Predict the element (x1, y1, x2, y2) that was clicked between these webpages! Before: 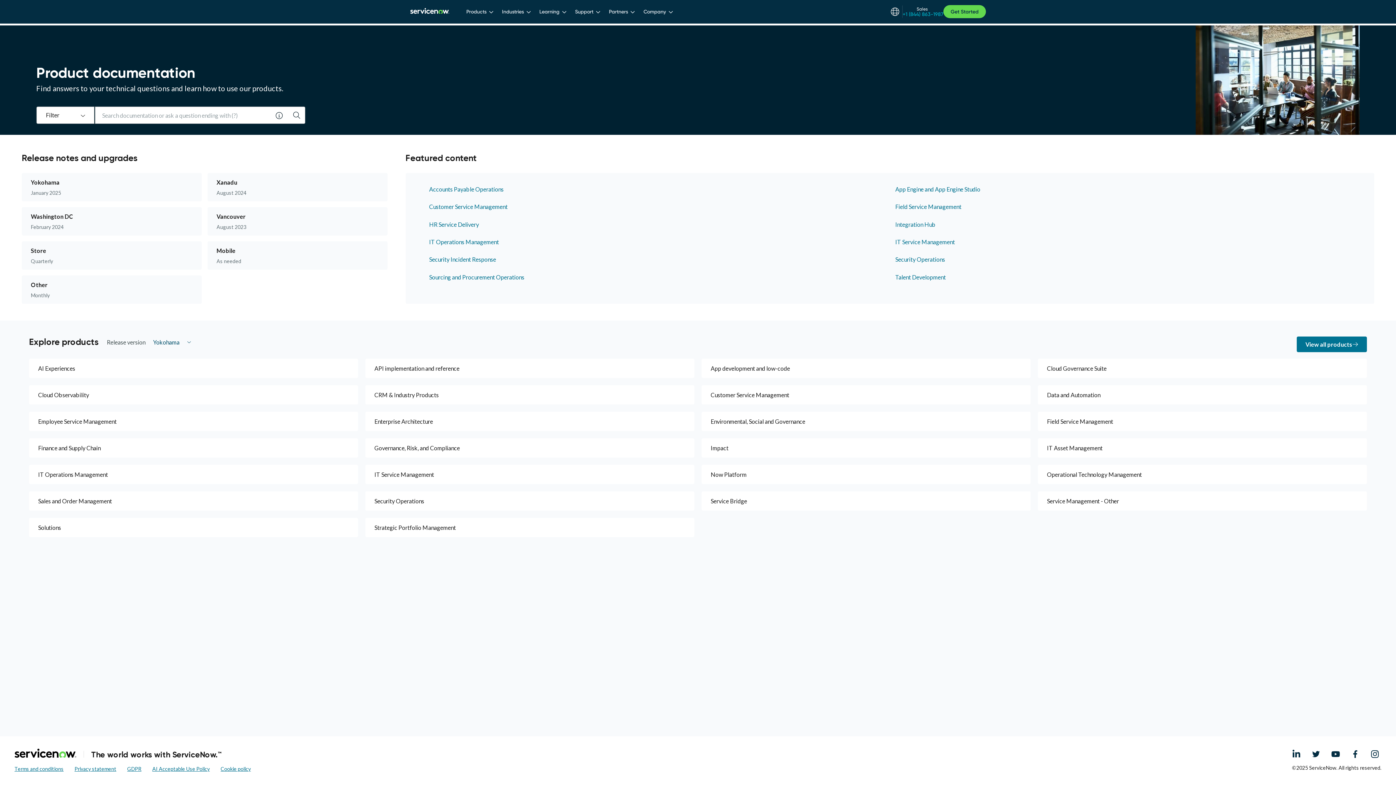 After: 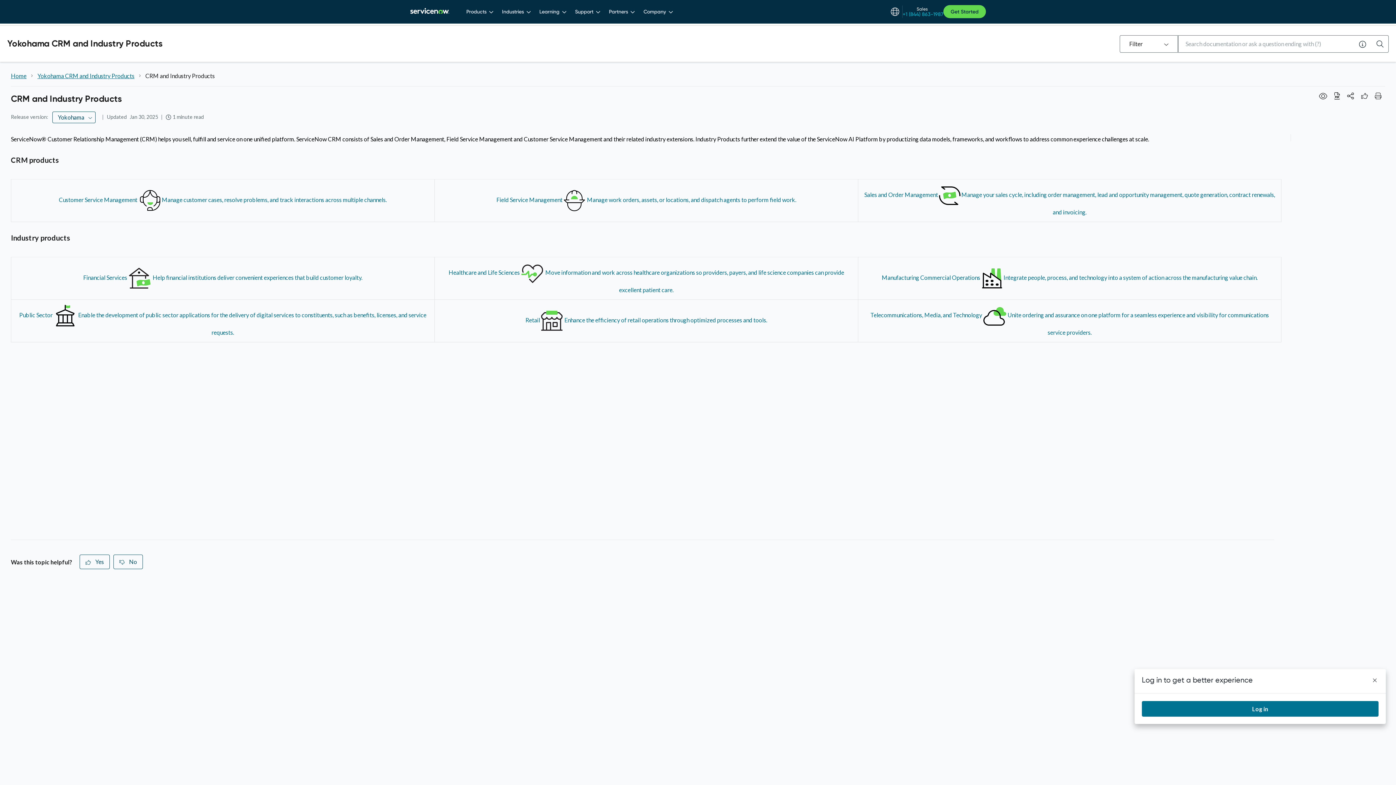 Action: label: CRM & Industry Products bbox: (365, 385, 694, 404)